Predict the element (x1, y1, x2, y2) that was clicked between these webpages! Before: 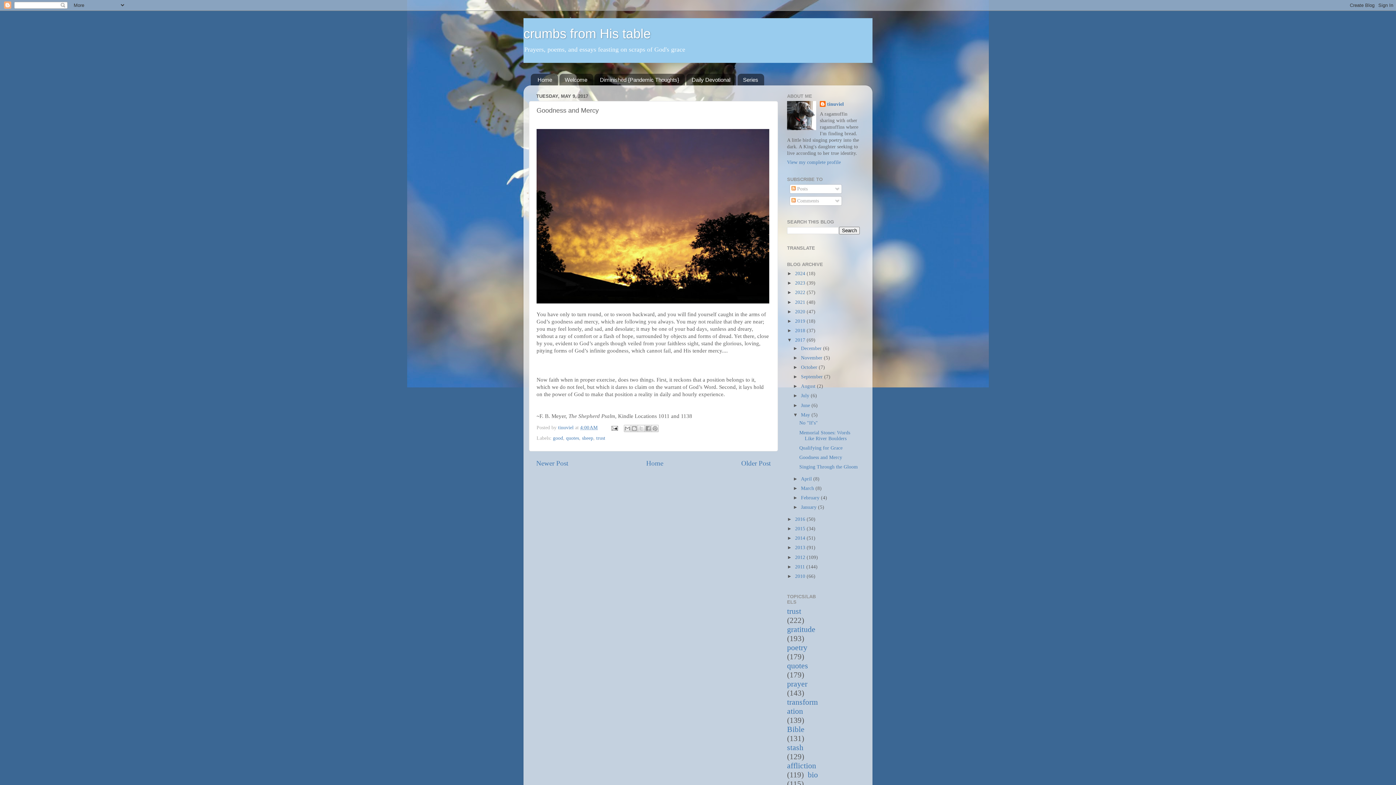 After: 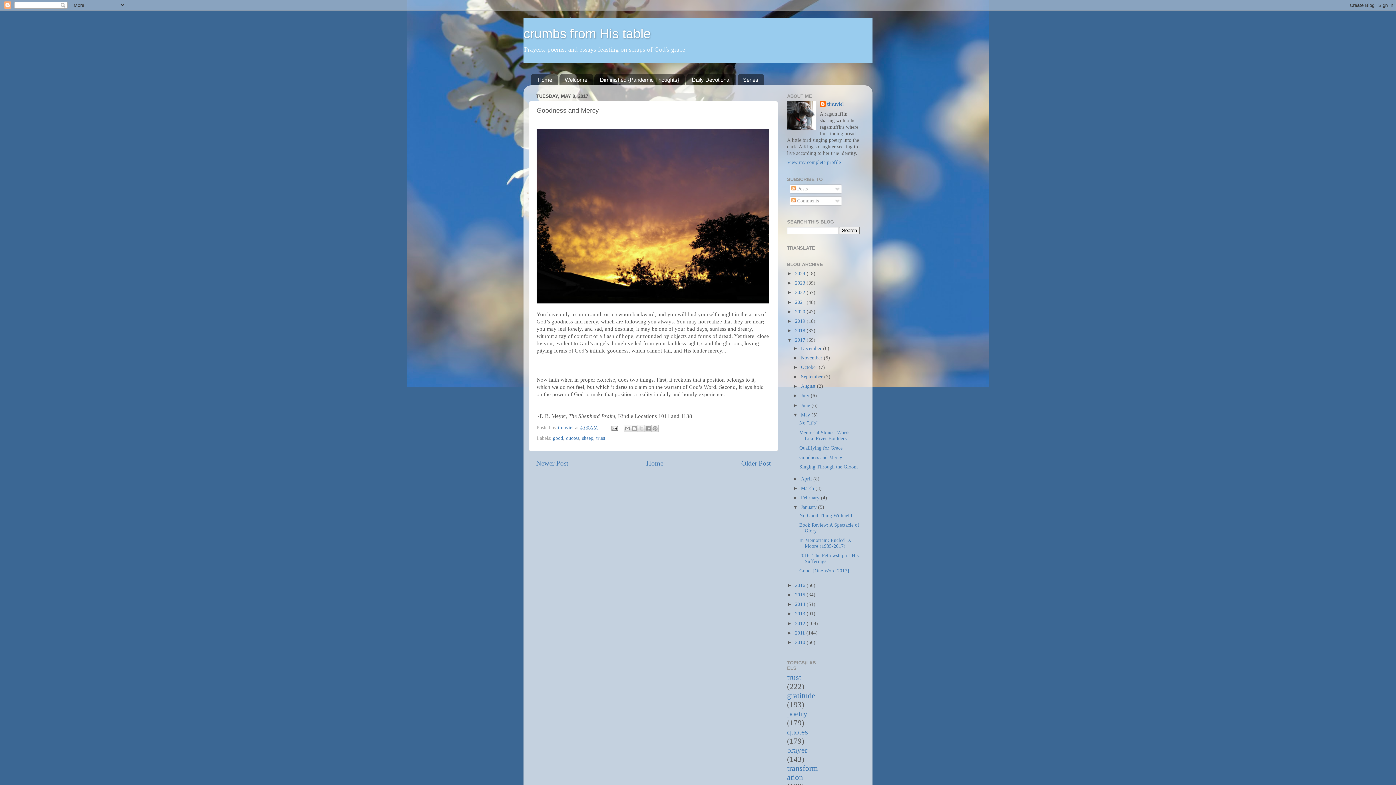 Action: label: ►   bbox: (793, 504, 801, 510)